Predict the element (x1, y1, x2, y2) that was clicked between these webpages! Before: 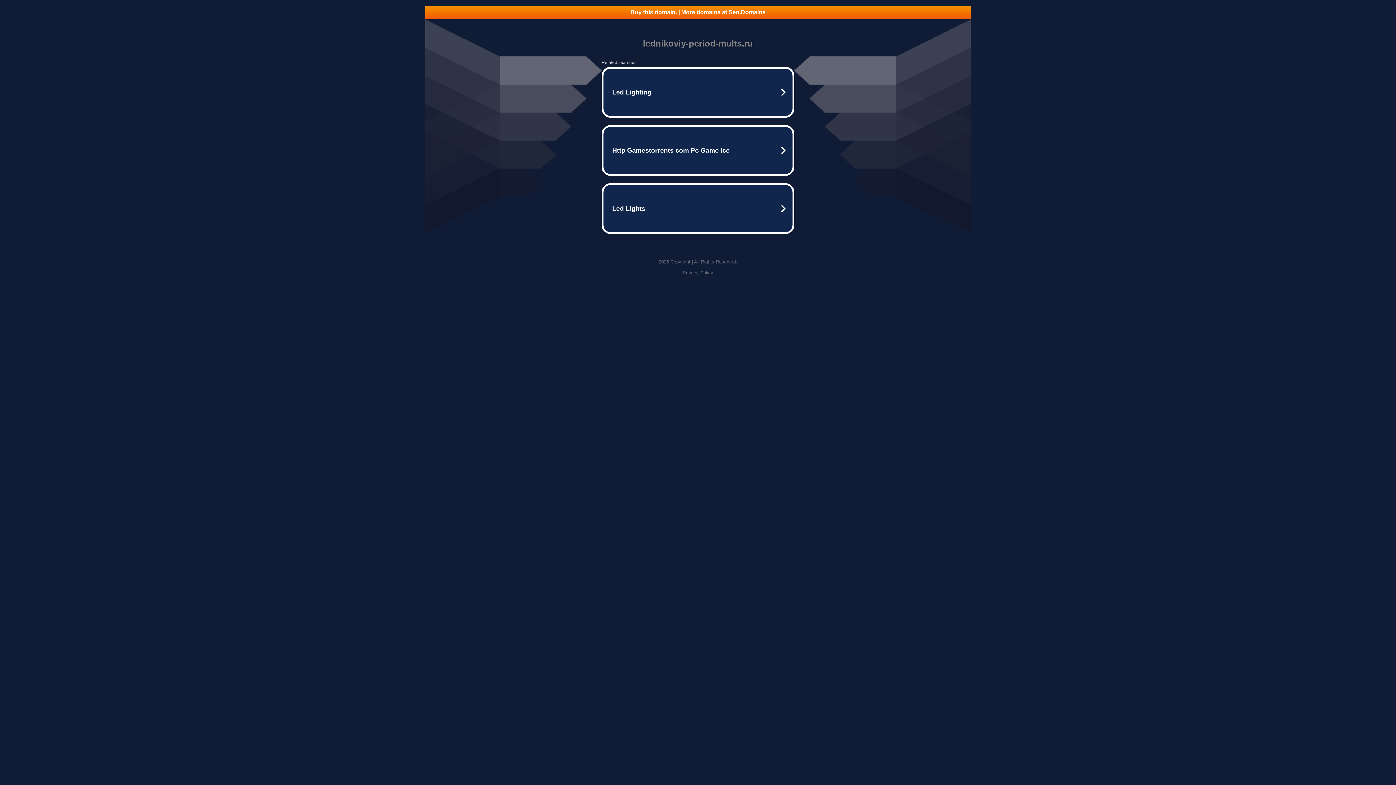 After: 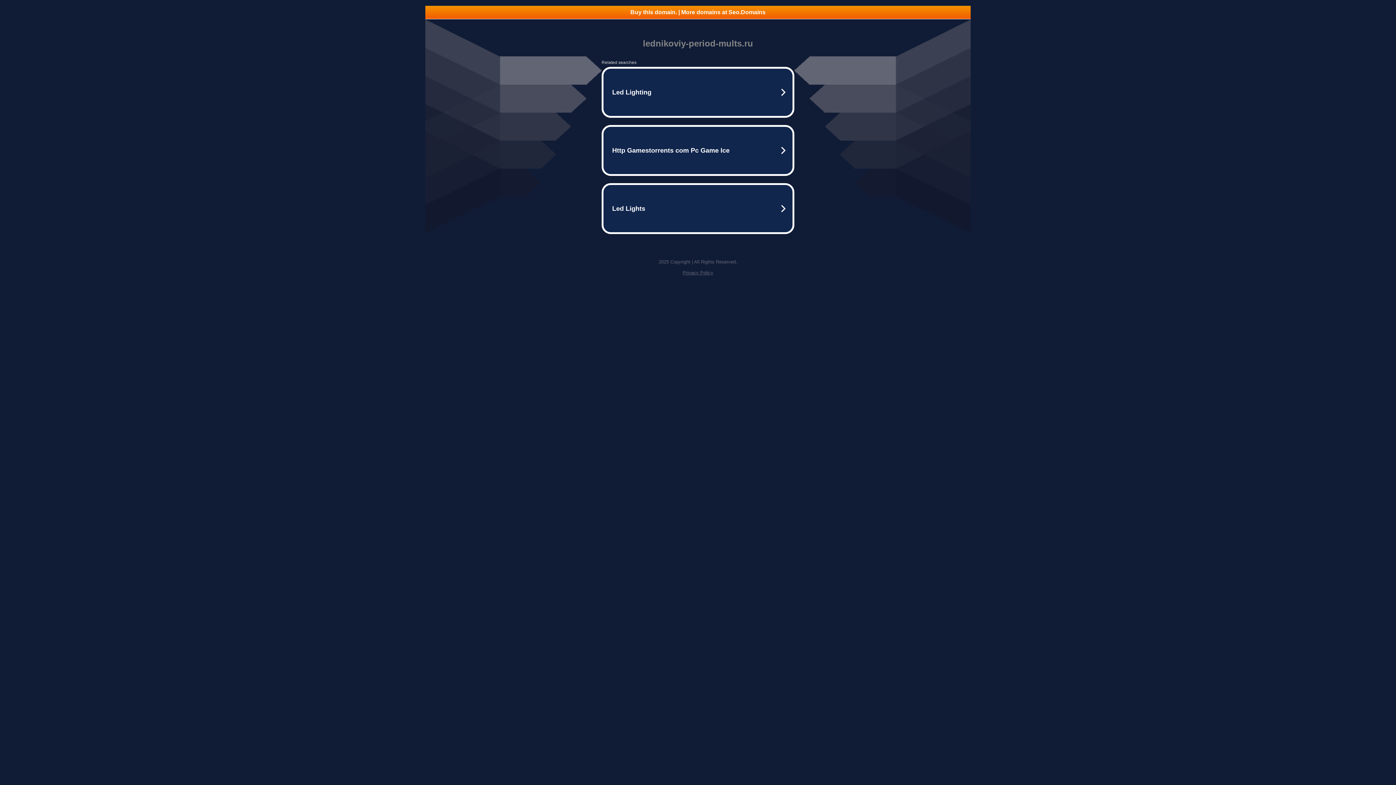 Action: label: Buy this domain. | More domains at Seo.Domains bbox: (425, 5, 970, 18)